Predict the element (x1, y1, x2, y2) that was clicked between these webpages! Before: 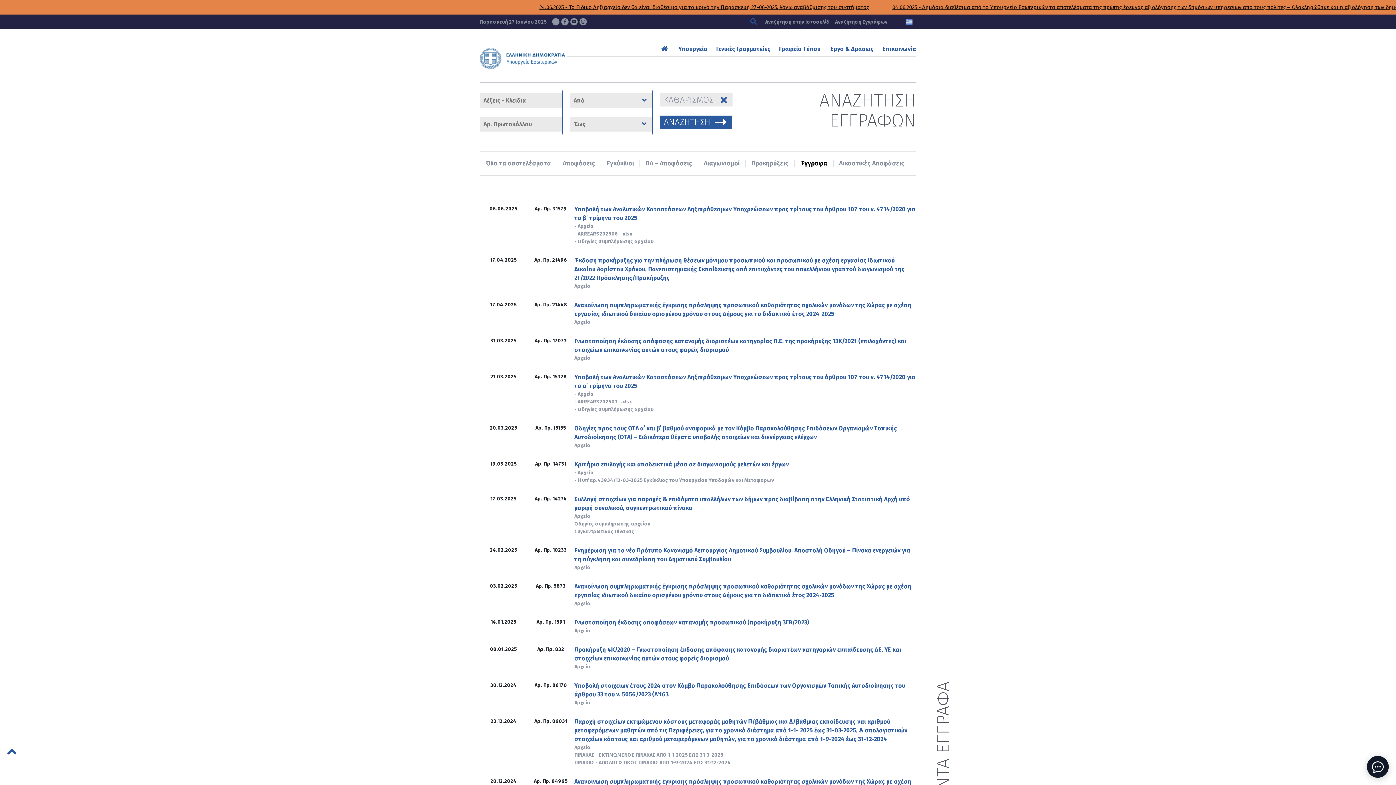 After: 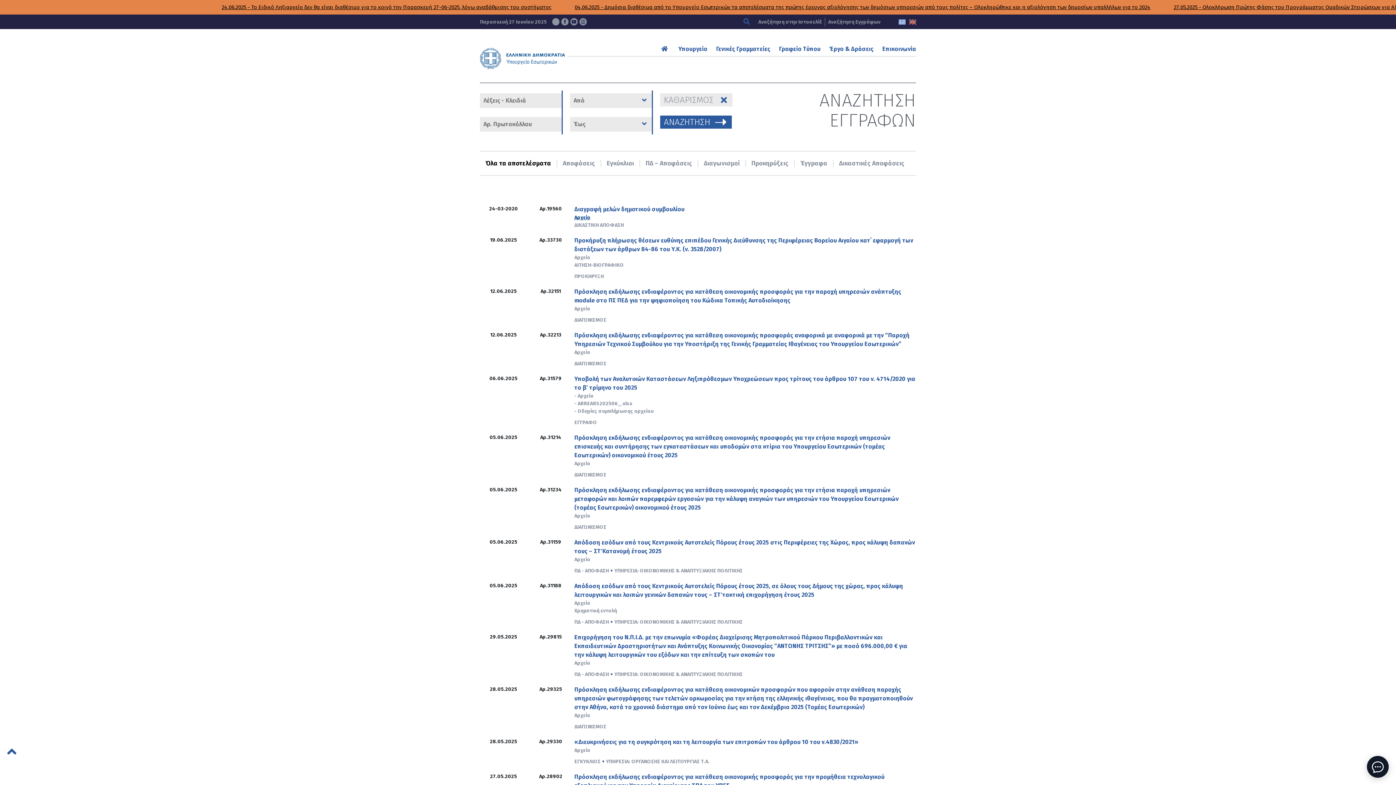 Action: bbox: (480, 159, 557, 167) label: Όλα τα αποτελέσματα